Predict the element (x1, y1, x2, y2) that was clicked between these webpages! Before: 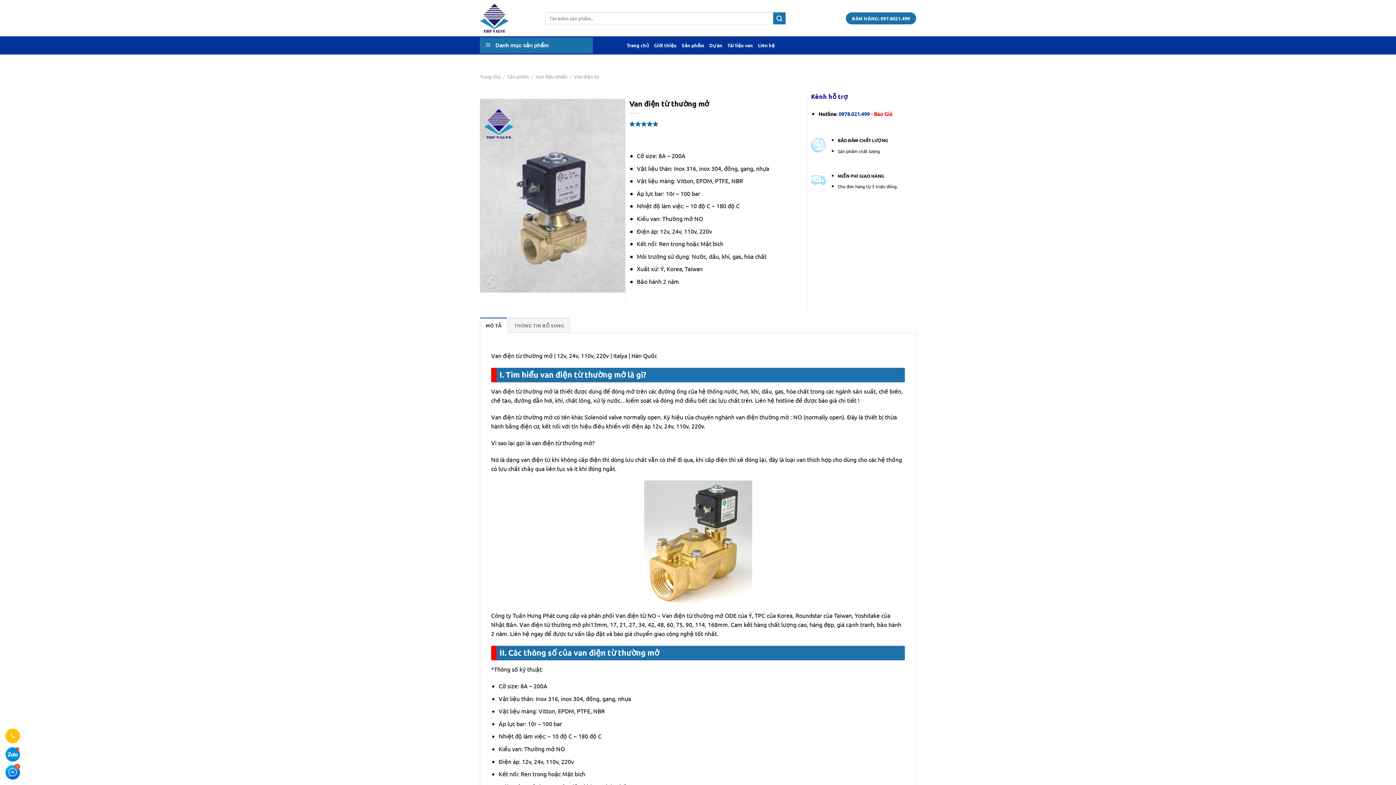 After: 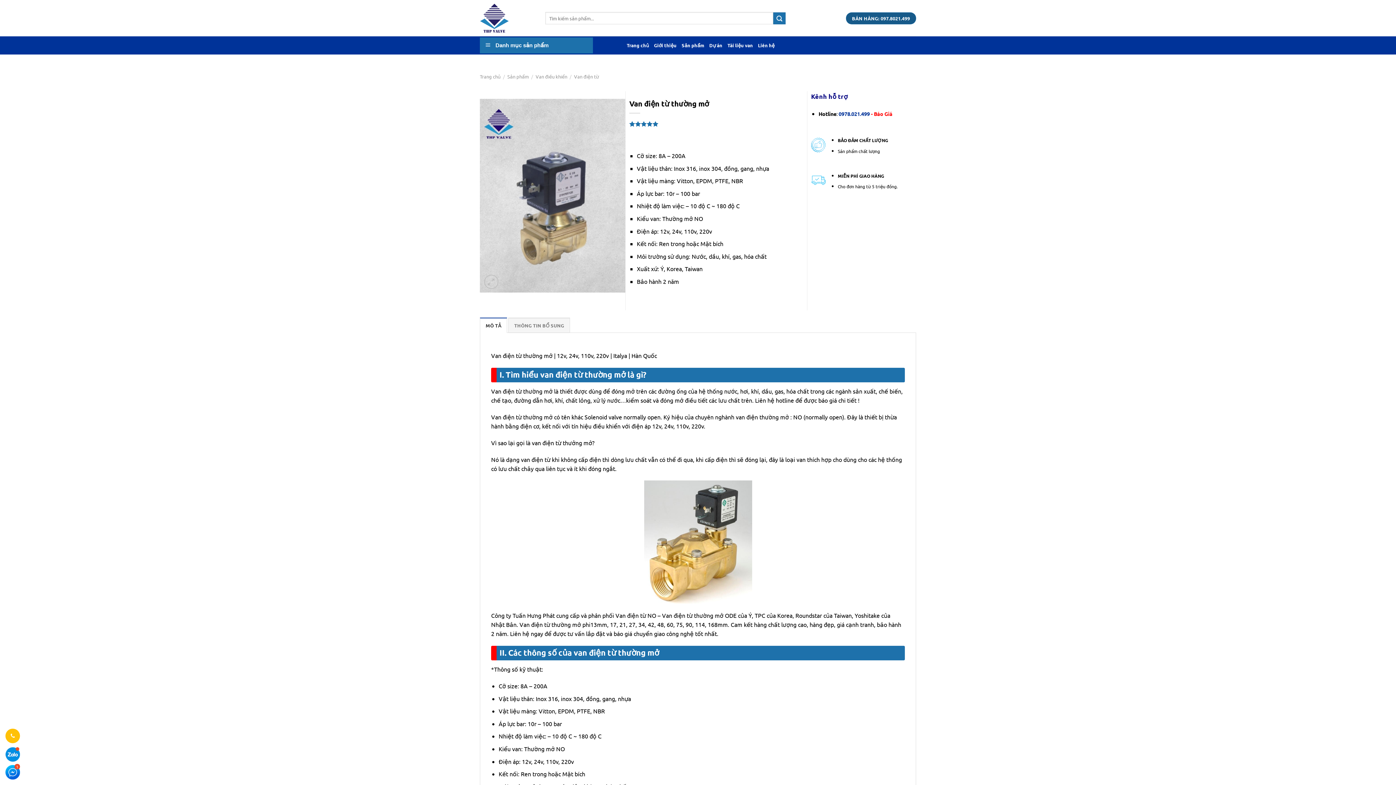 Action: label: BÁN HÀNG: 097.8021.499 bbox: (846, 12, 916, 24)